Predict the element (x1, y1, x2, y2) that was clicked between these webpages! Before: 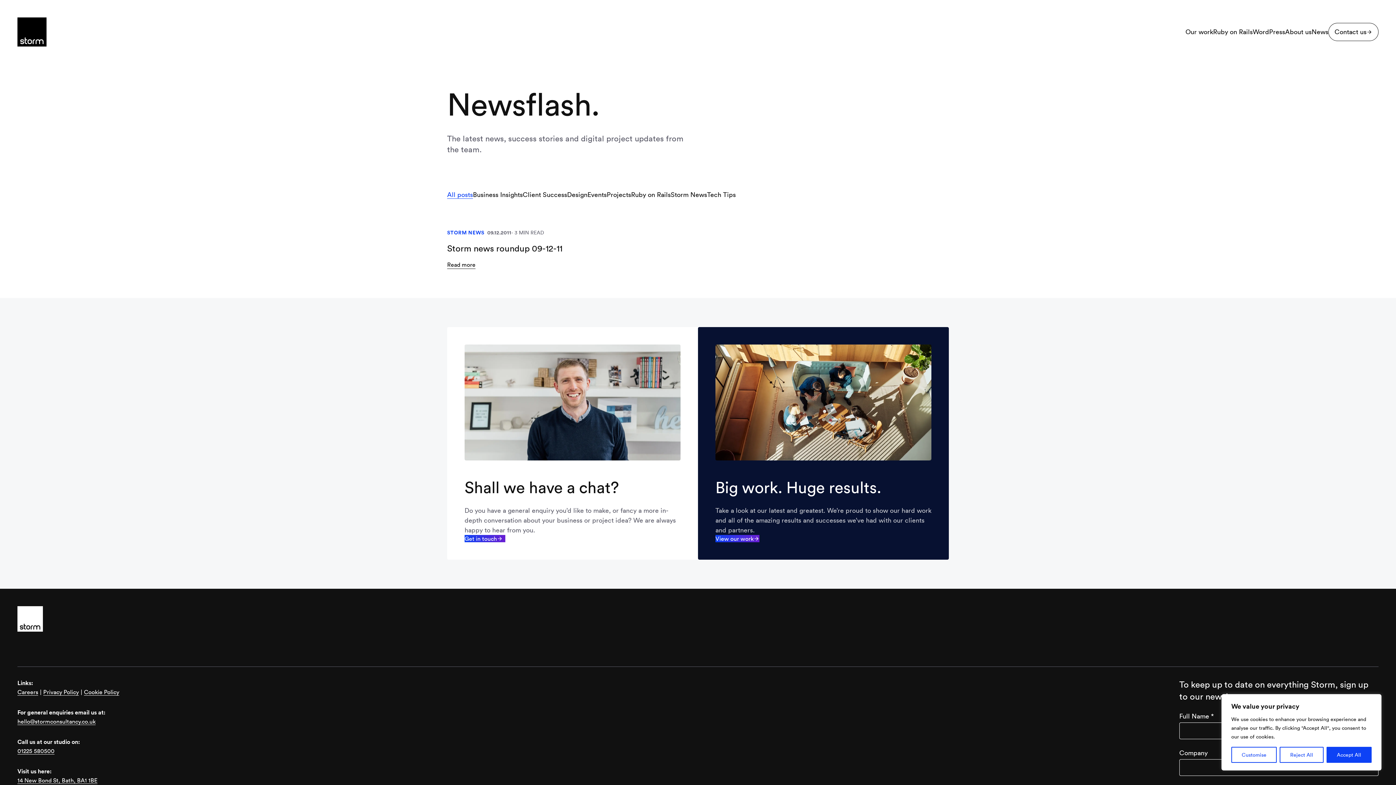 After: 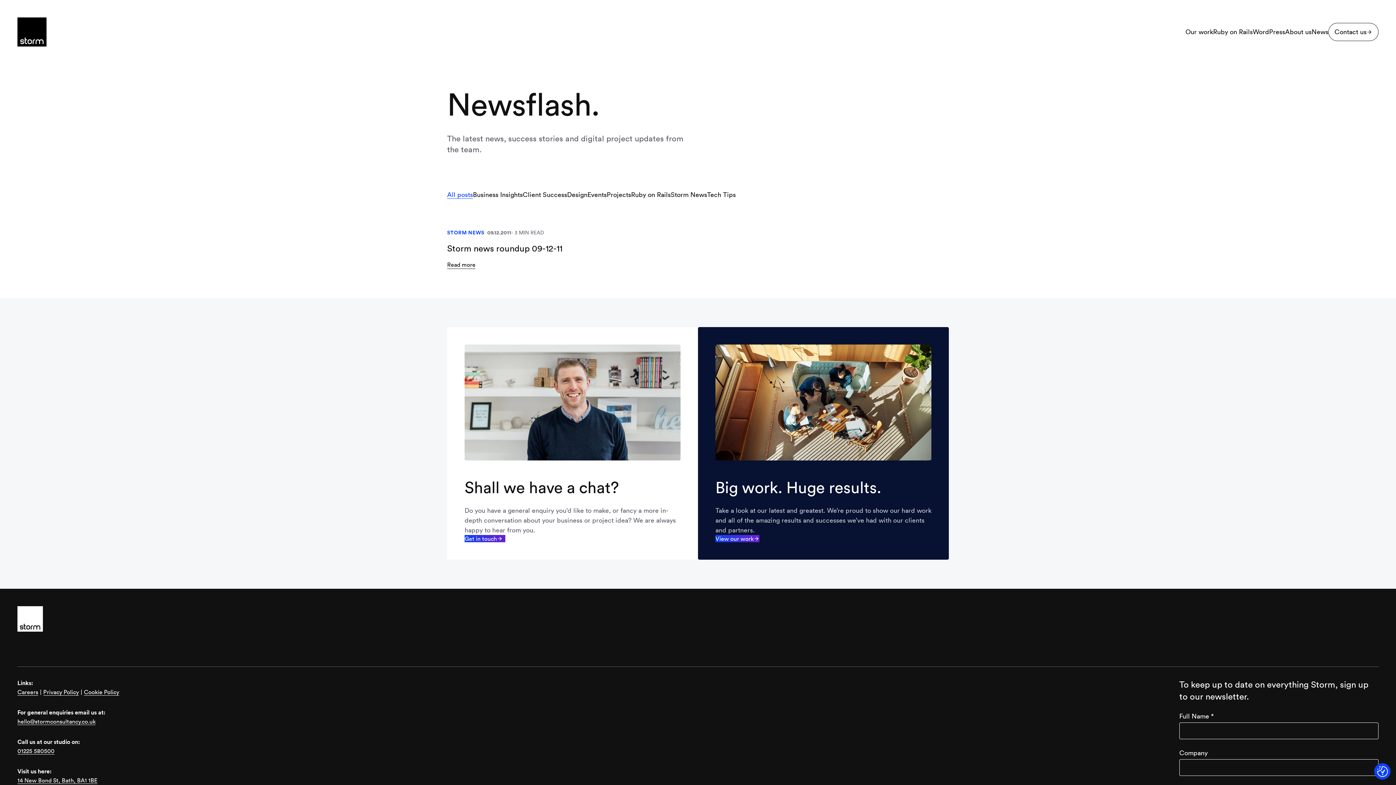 Action: bbox: (1280, 747, 1323, 763) label: Reject All